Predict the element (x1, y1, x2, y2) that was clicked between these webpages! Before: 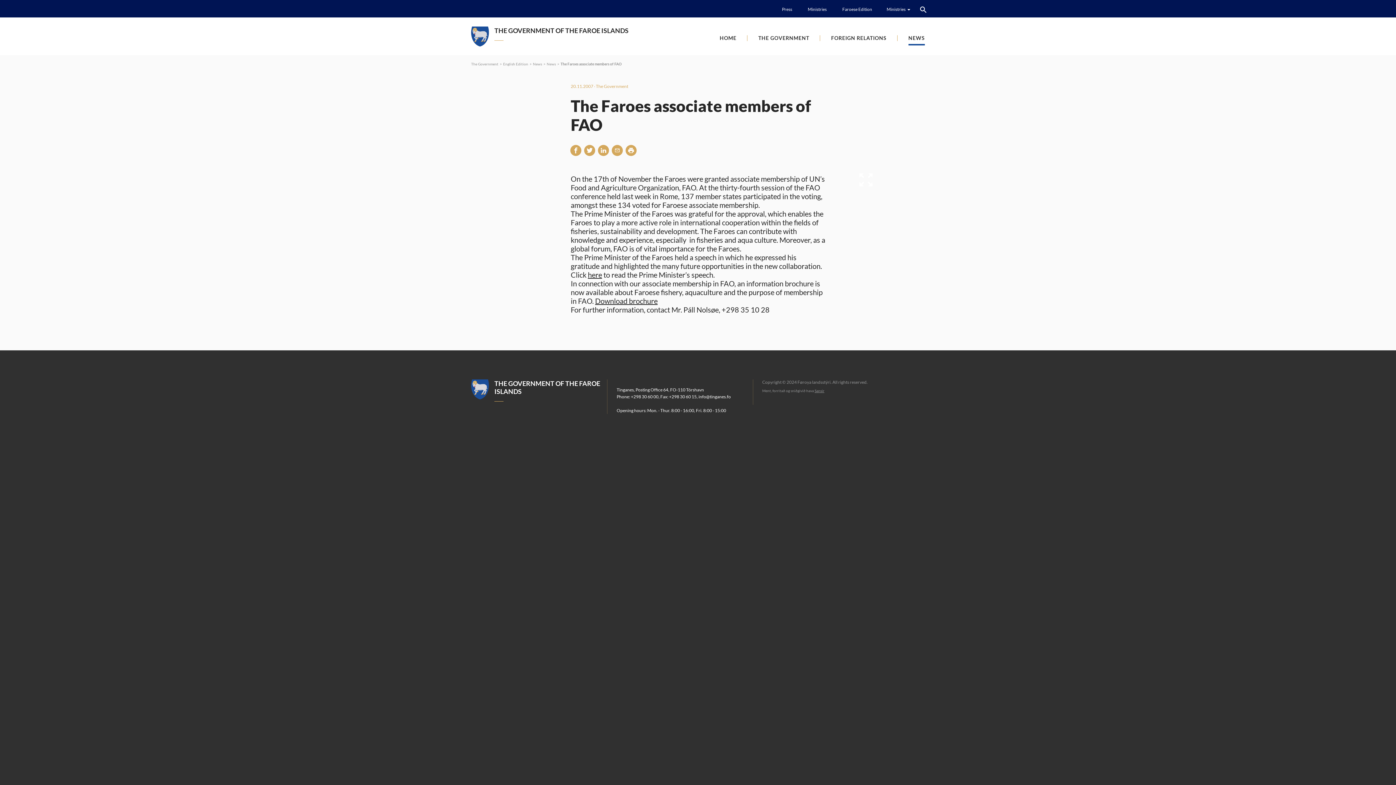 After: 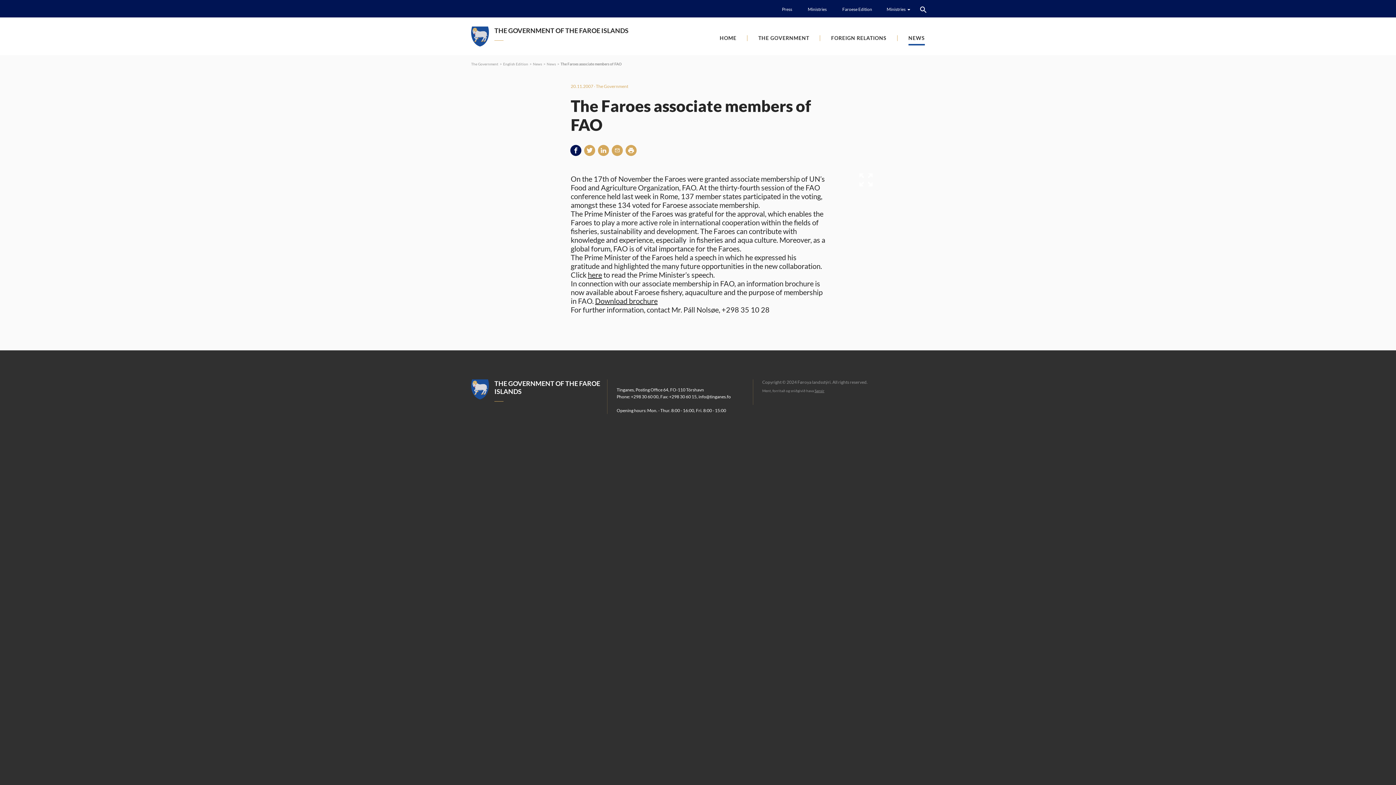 Action: bbox: (570, 145, 581, 156)